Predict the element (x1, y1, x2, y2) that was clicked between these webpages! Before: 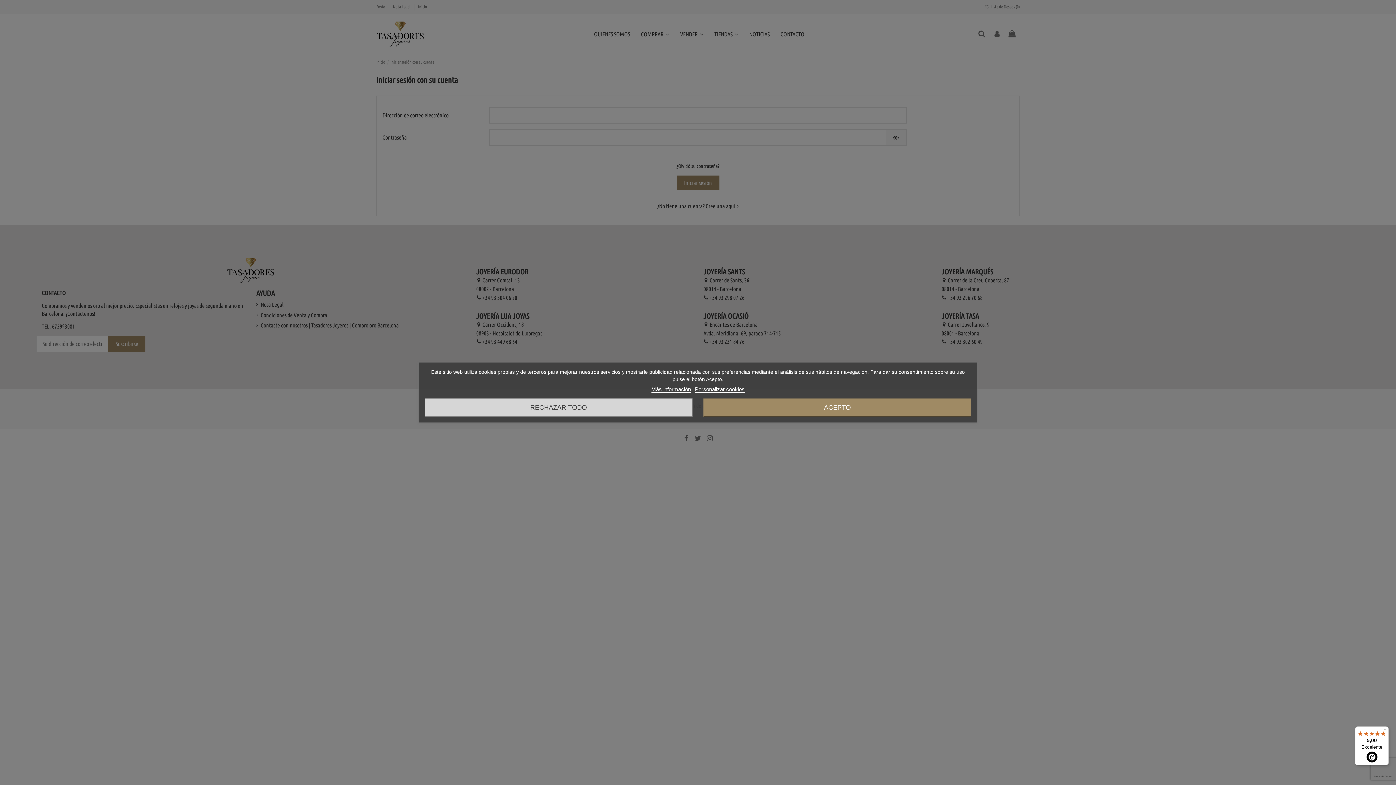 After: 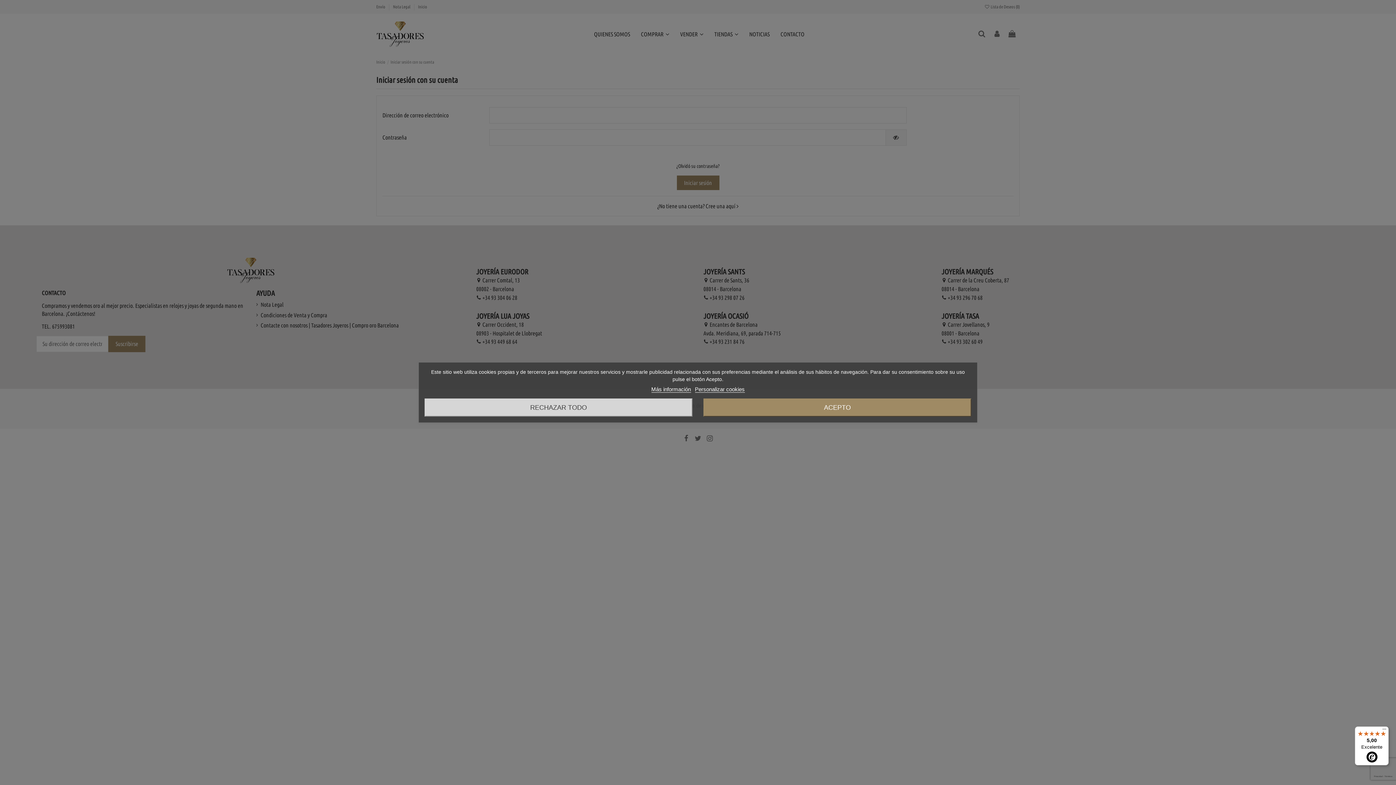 Action: bbox: (1355, 726, 1389, 765) label: 5,00

Excelente